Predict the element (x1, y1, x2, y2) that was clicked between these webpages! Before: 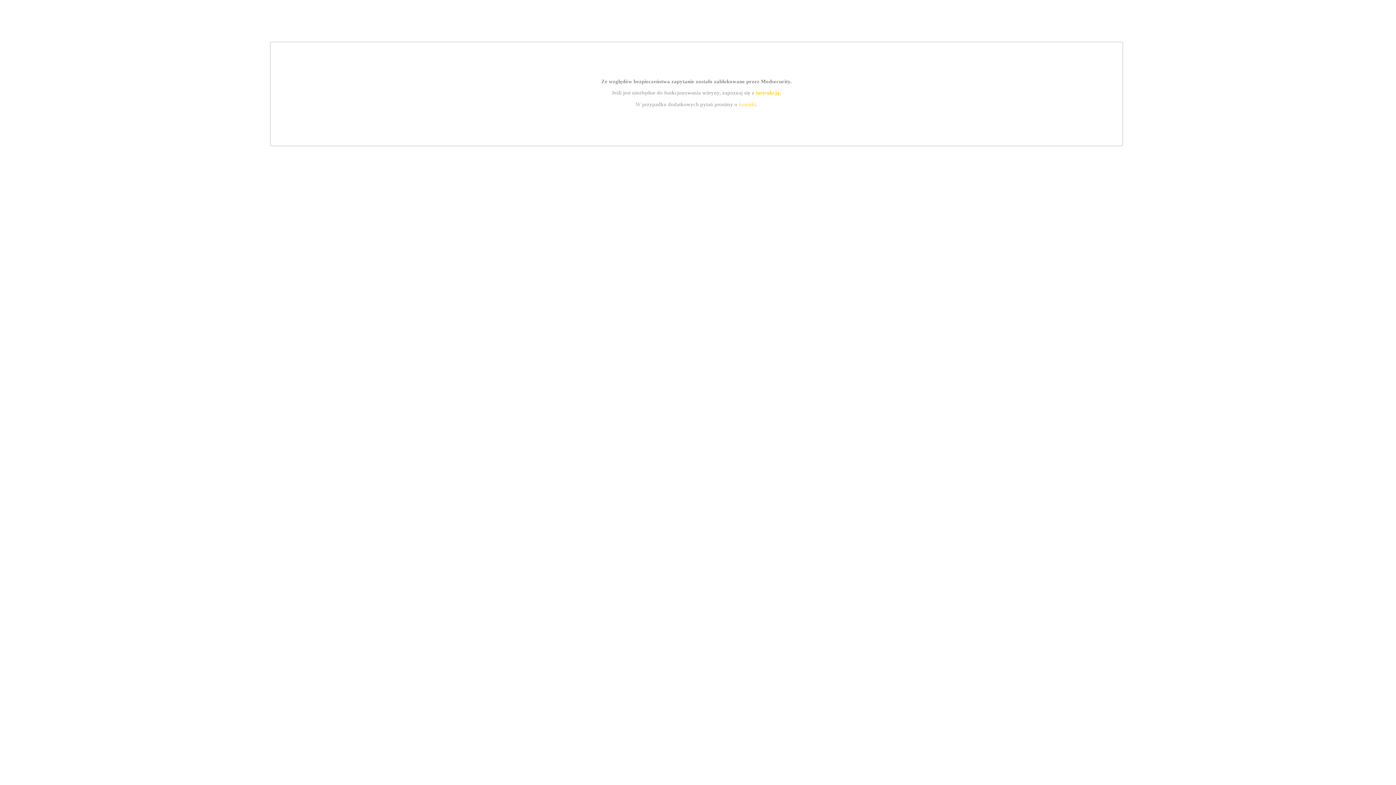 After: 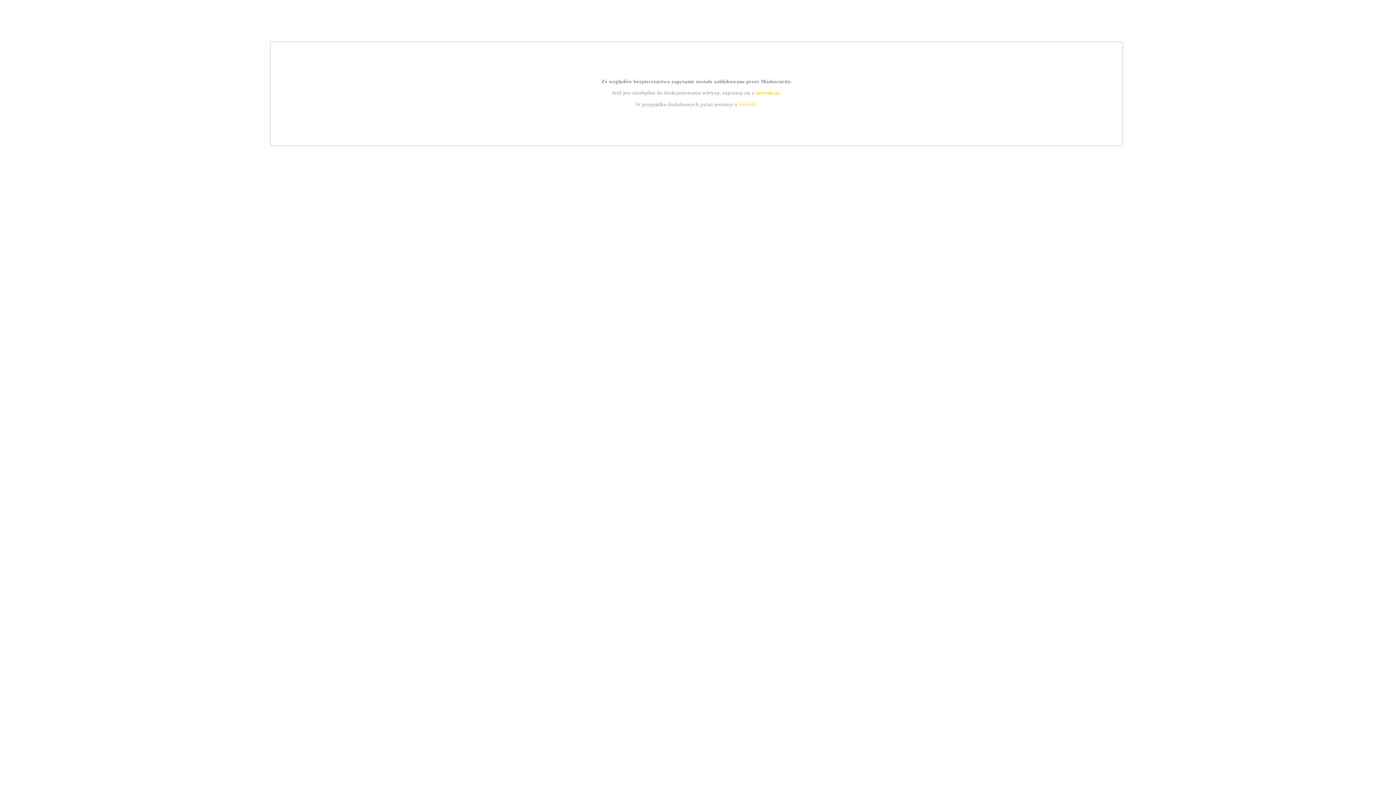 Action: bbox: (755, 89, 779, 95) label: instrukcją